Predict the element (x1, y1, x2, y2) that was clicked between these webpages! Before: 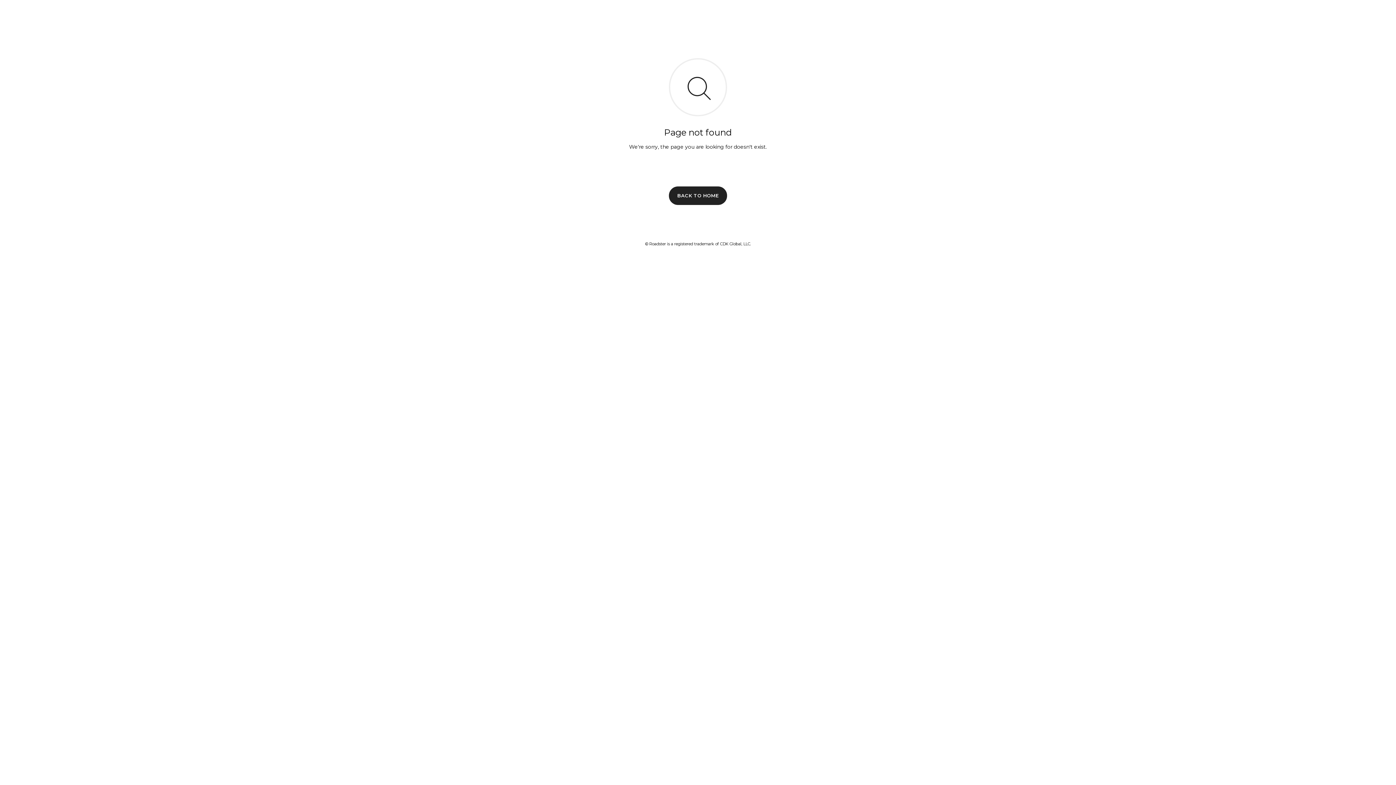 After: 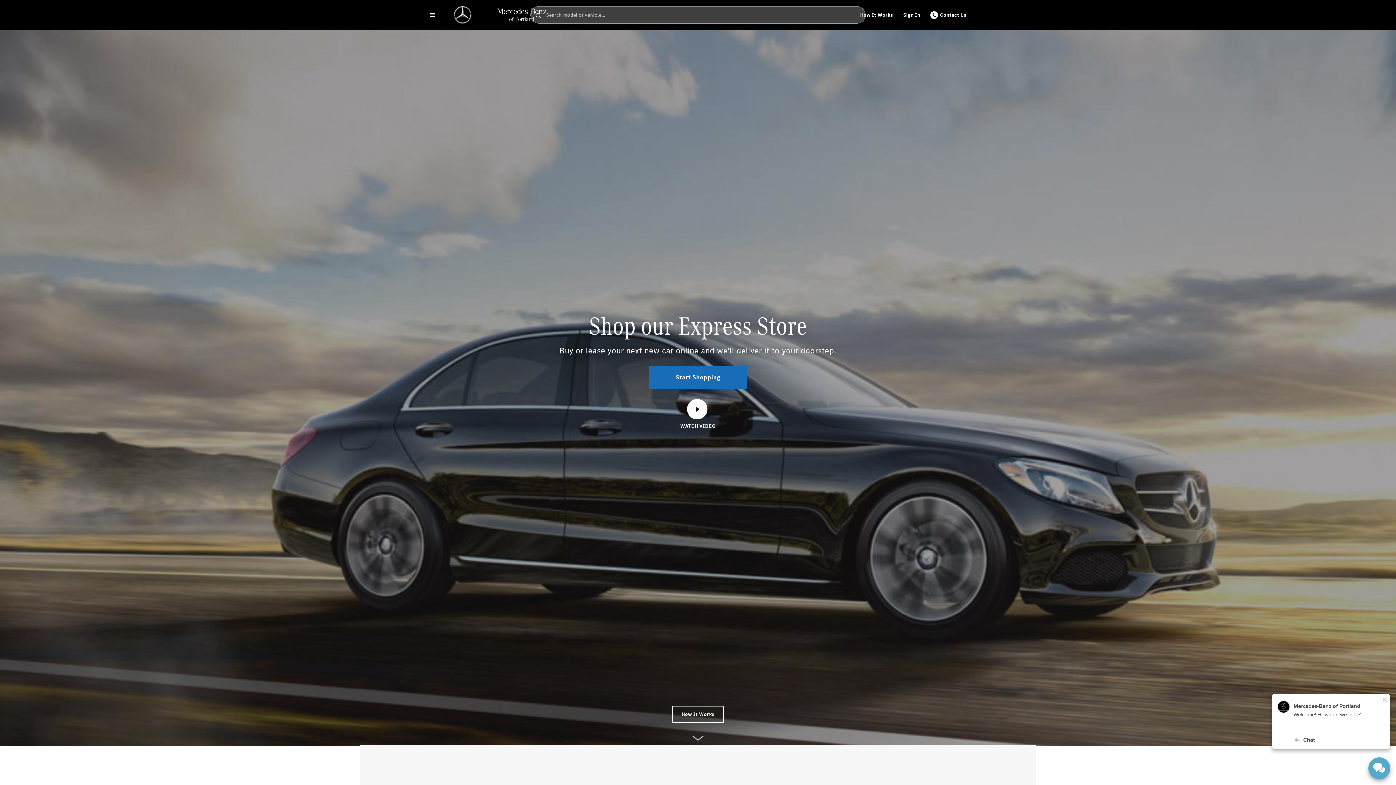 Action: bbox: (669, 186, 727, 204) label: BACK TO HOME